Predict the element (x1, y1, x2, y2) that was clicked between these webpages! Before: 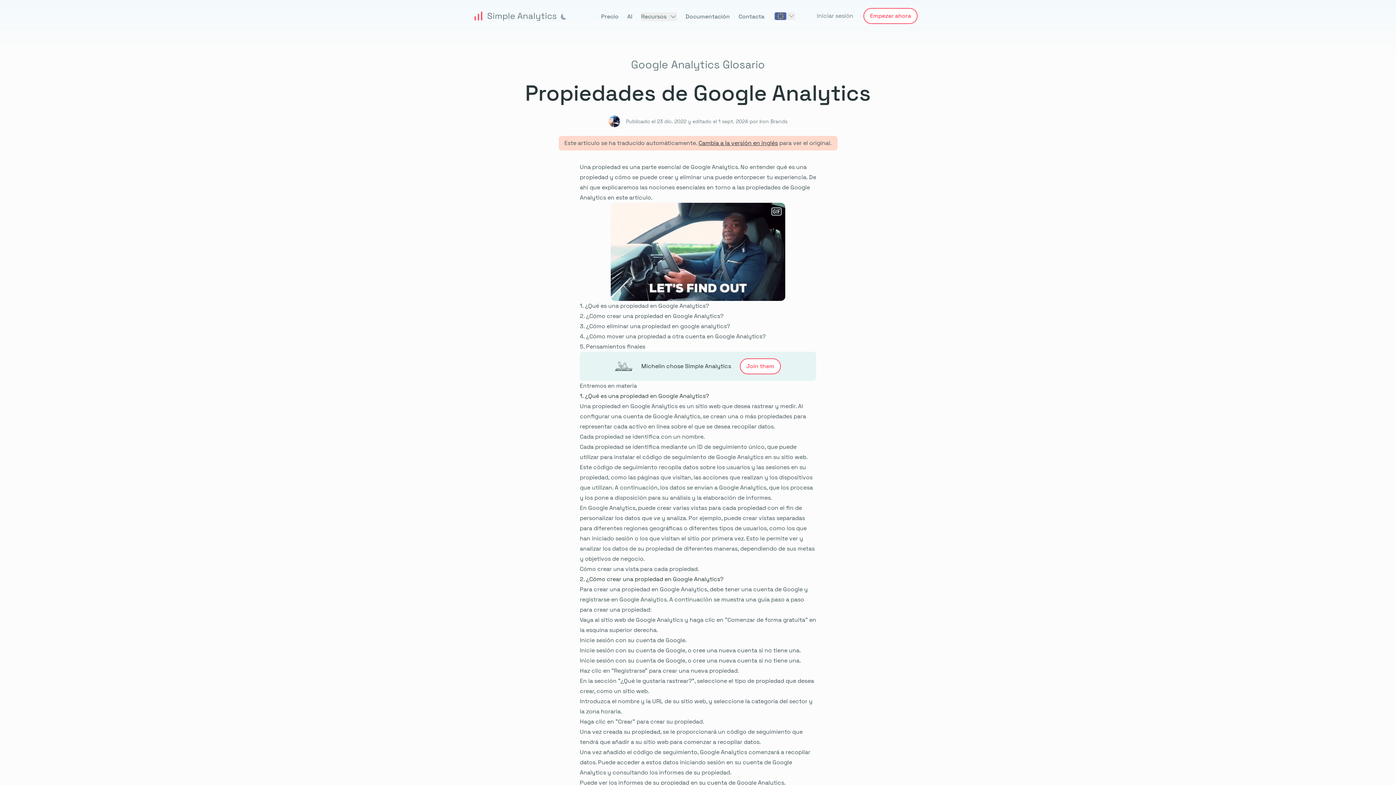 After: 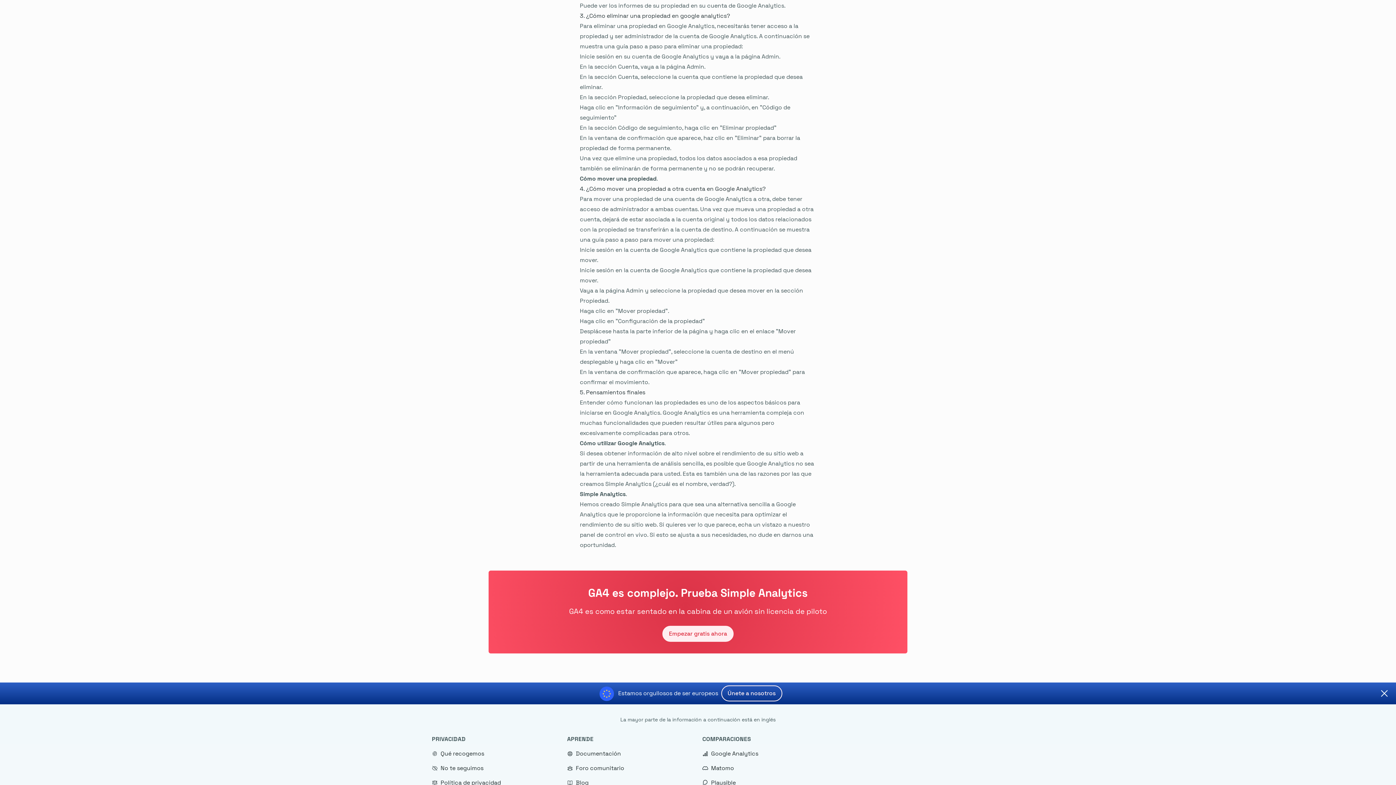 Action: label: ¿Cómo eliminar una propiedad en google analytics? bbox: (586, 322, 730, 330)